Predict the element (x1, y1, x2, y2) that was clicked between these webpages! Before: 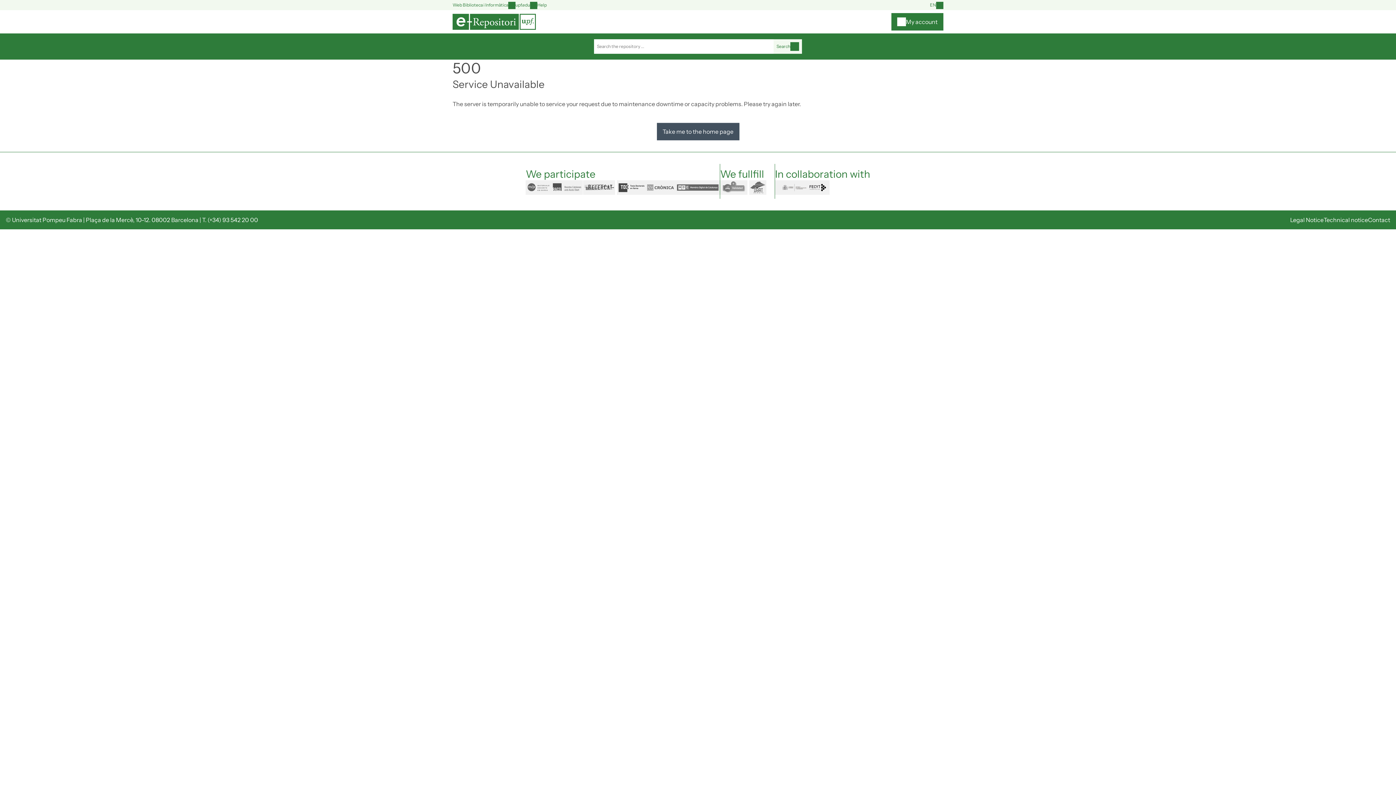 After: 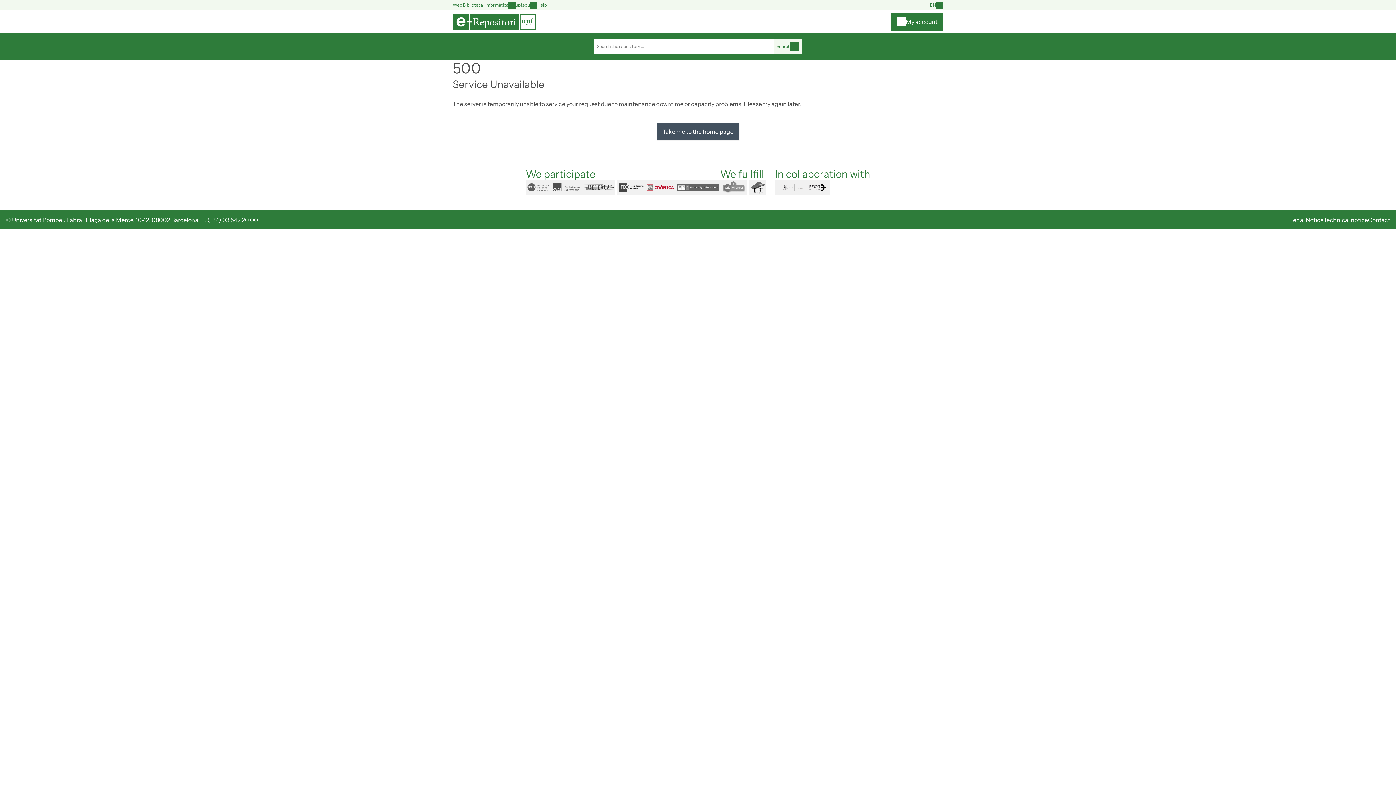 Action: label: cronica bbox: (645, 180, 675, 194)